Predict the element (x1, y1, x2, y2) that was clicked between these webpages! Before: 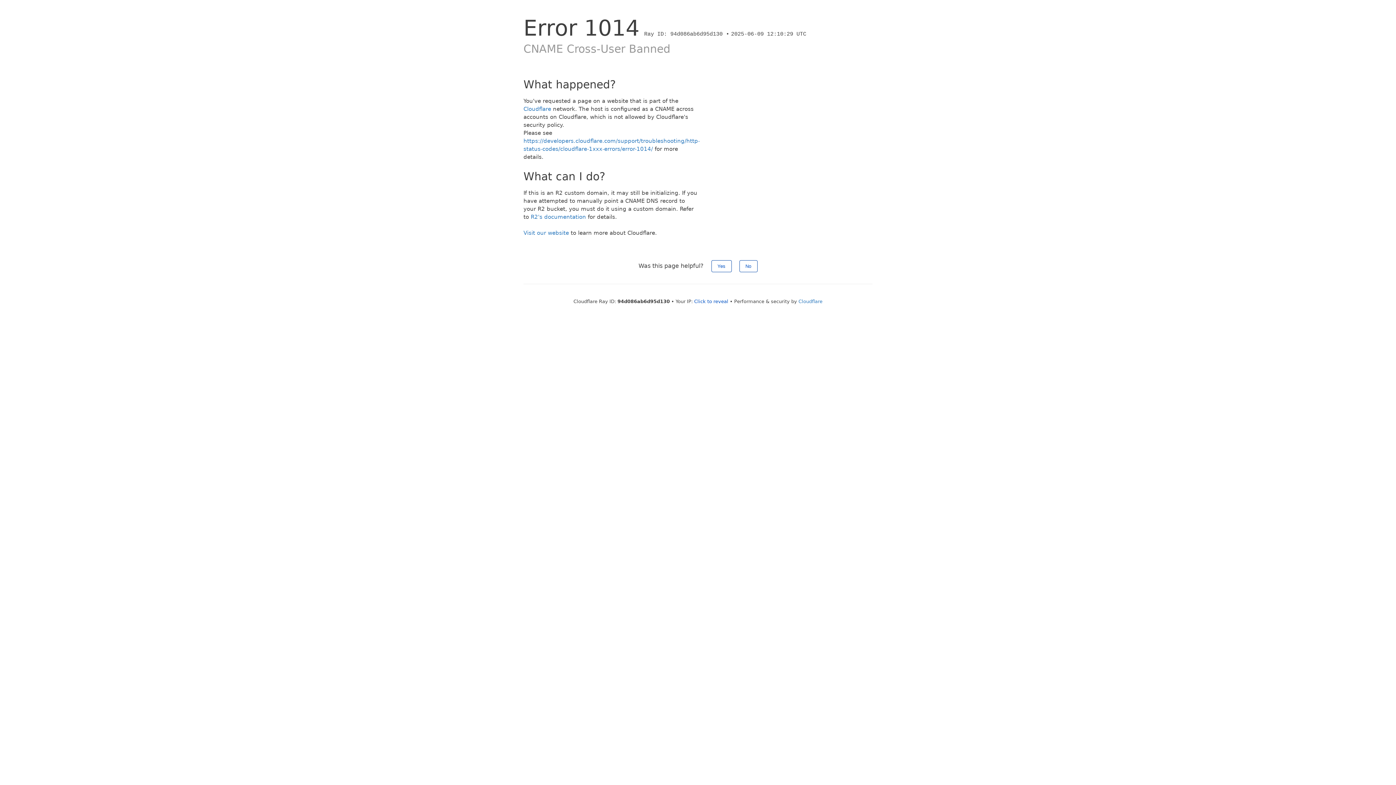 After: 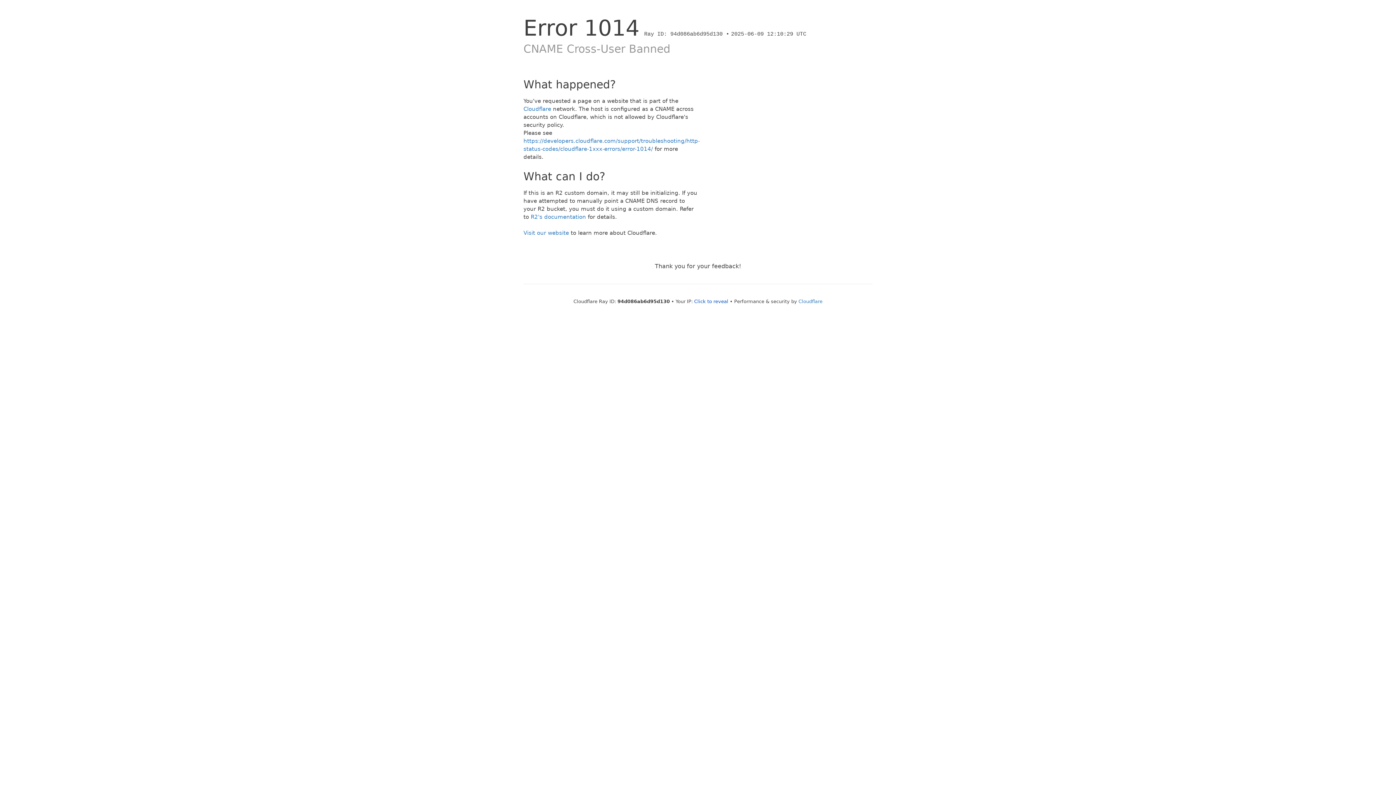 Action: bbox: (739, 260, 757, 272) label: No